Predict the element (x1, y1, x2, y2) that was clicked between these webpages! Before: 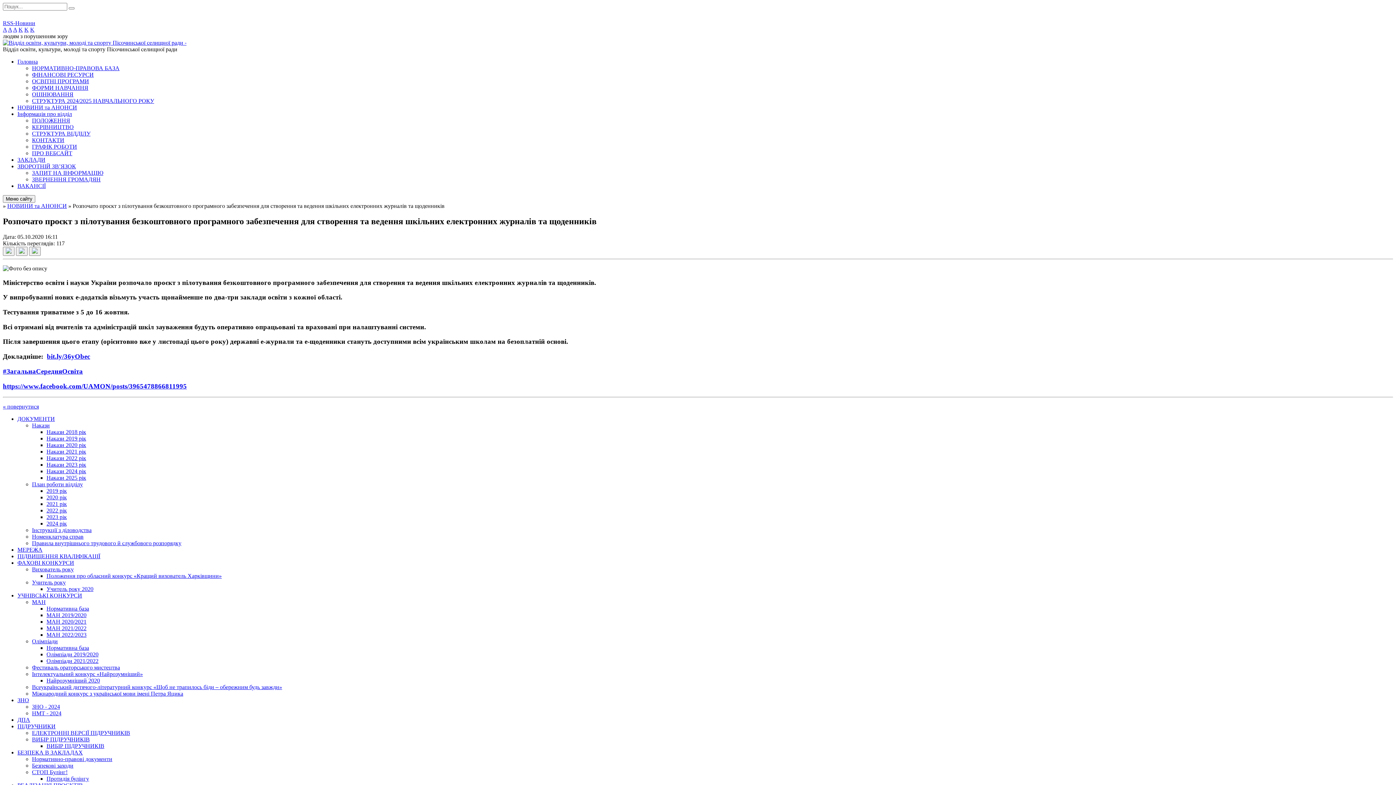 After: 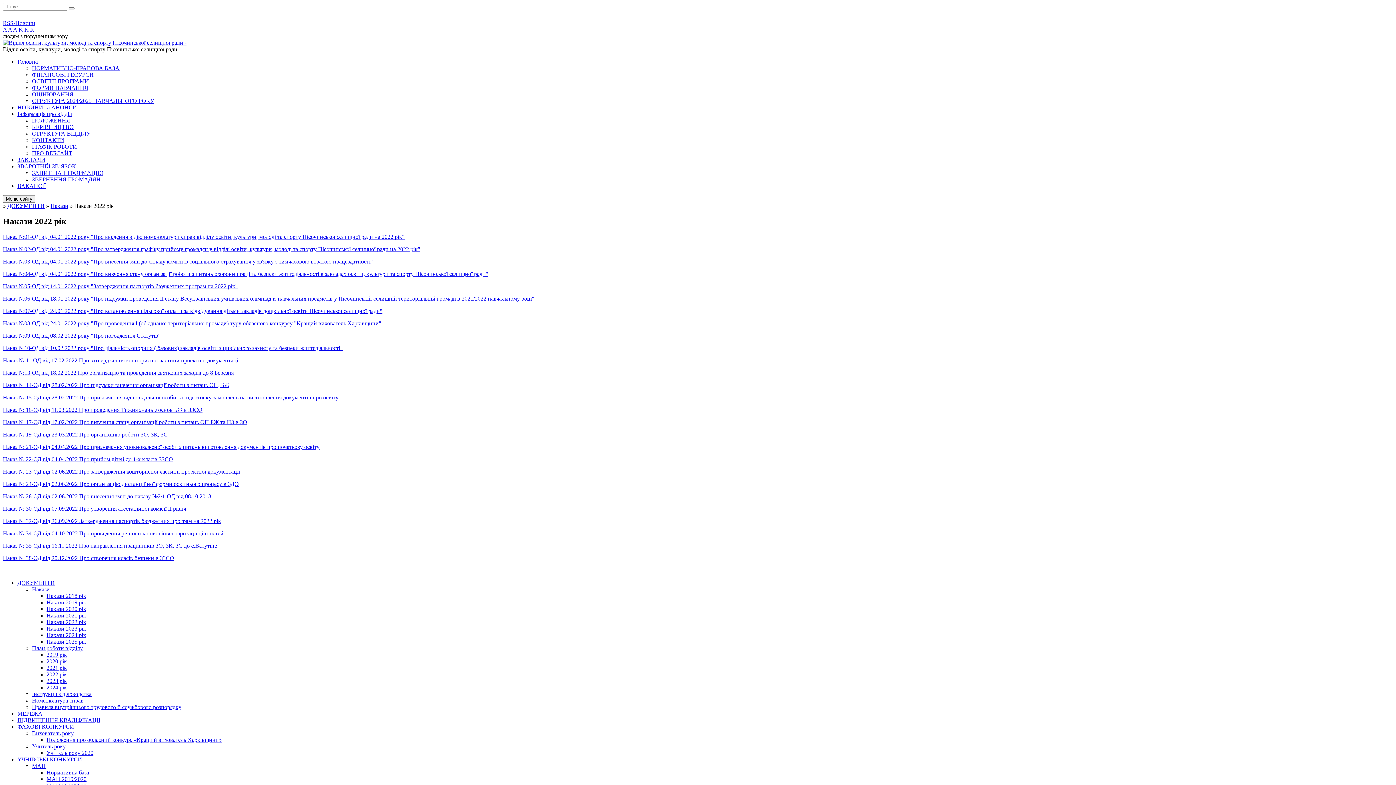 Action: label: Накази 2022 рік bbox: (46, 455, 86, 461)